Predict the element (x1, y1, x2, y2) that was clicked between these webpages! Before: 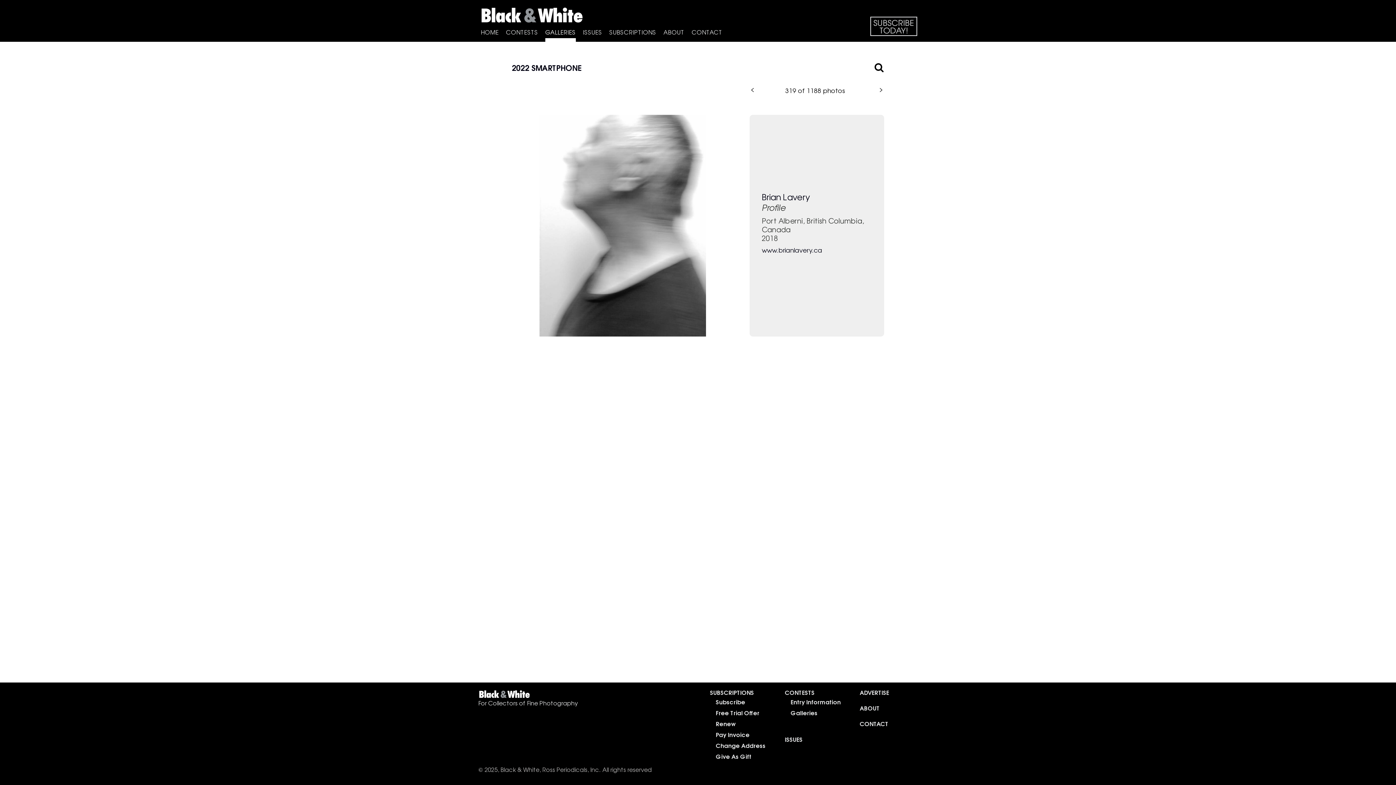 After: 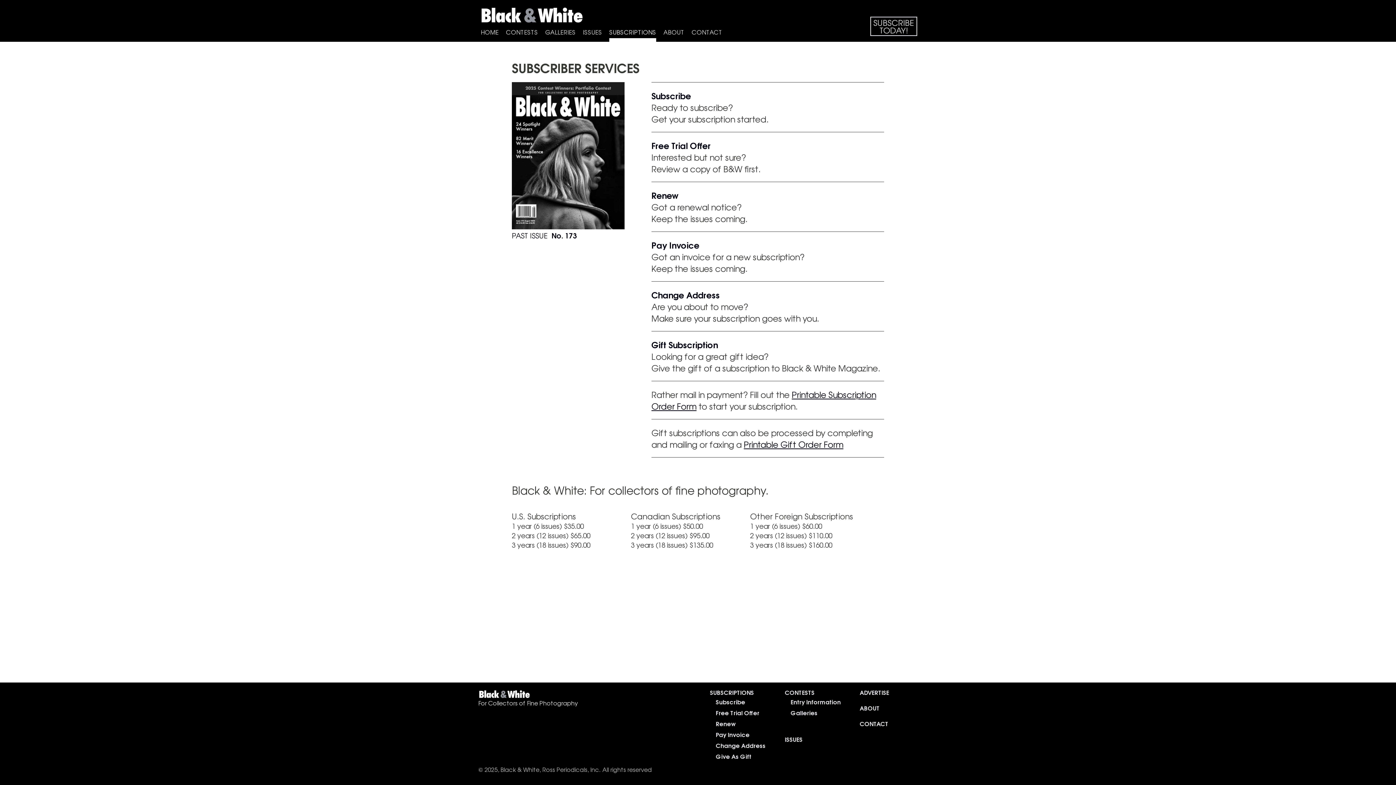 Action: label: SUBSCRIPTIONS bbox: (710, 688, 754, 697)